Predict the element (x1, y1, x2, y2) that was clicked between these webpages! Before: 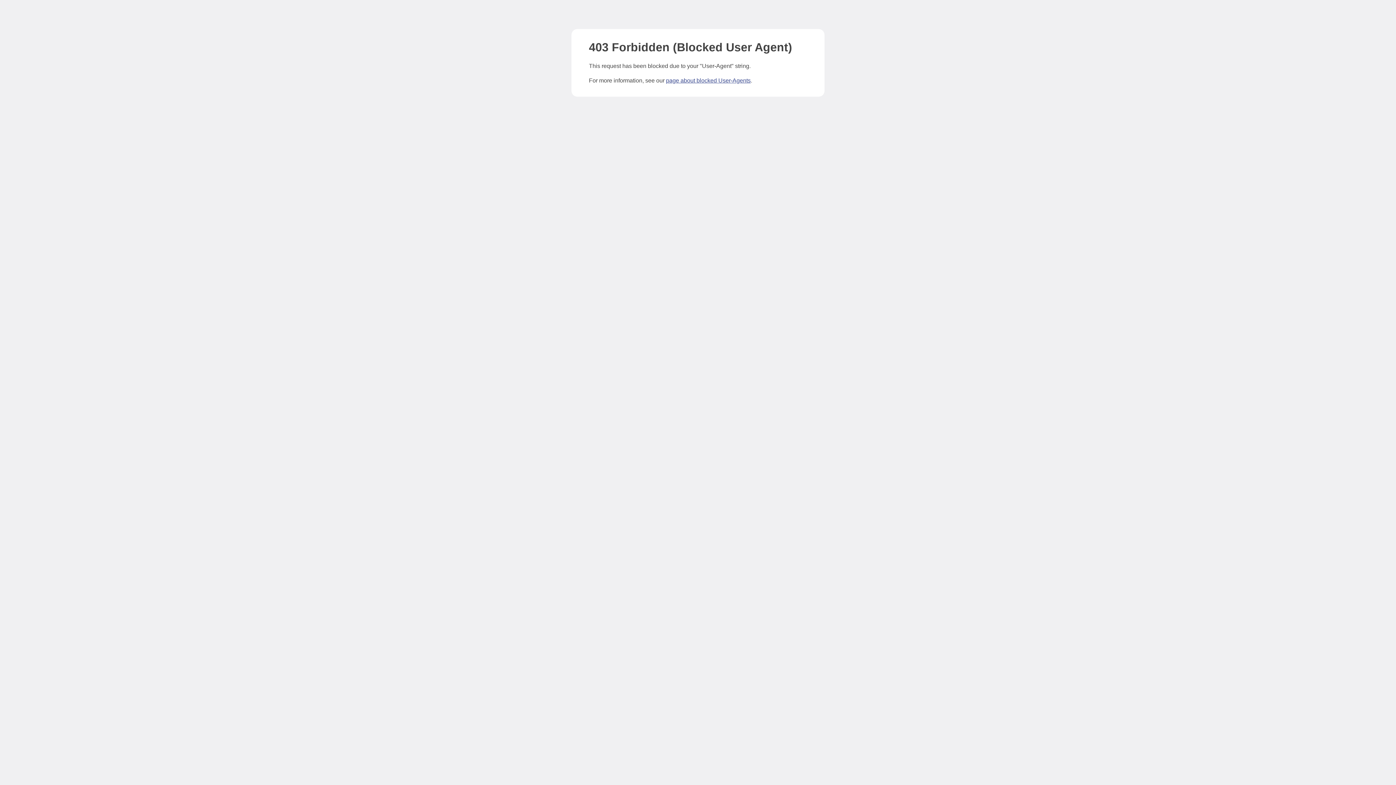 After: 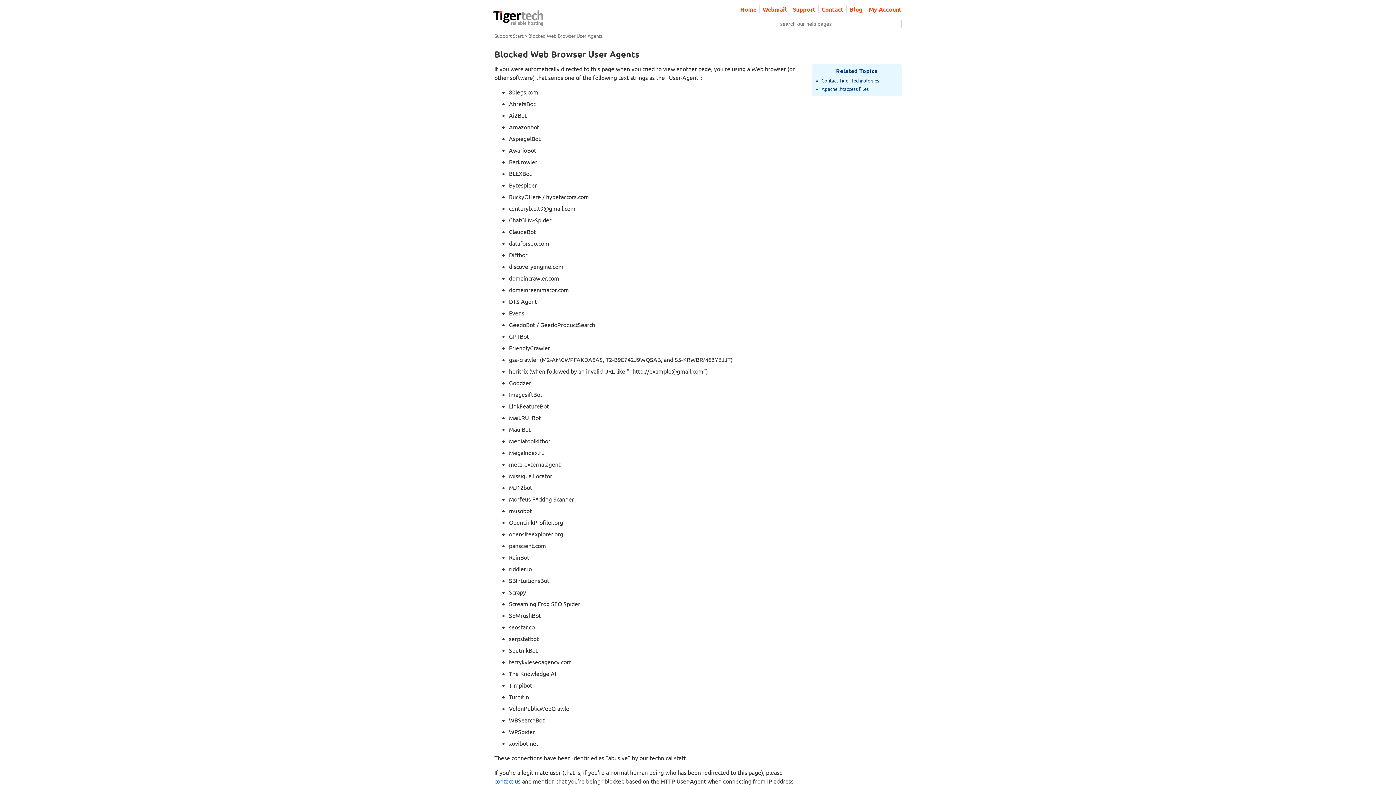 Action: label: page about blocked User-Agents bbox: (666, 77, 750, 83)